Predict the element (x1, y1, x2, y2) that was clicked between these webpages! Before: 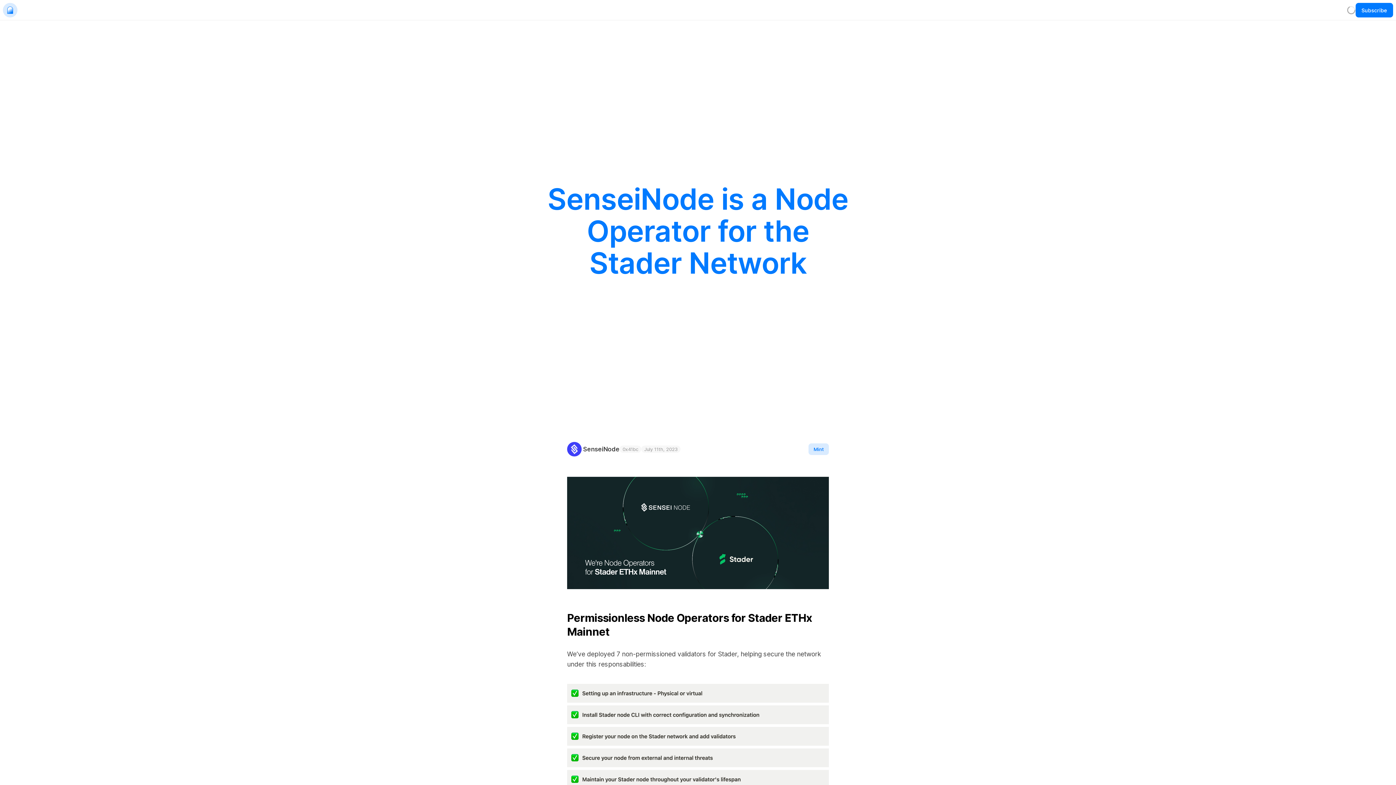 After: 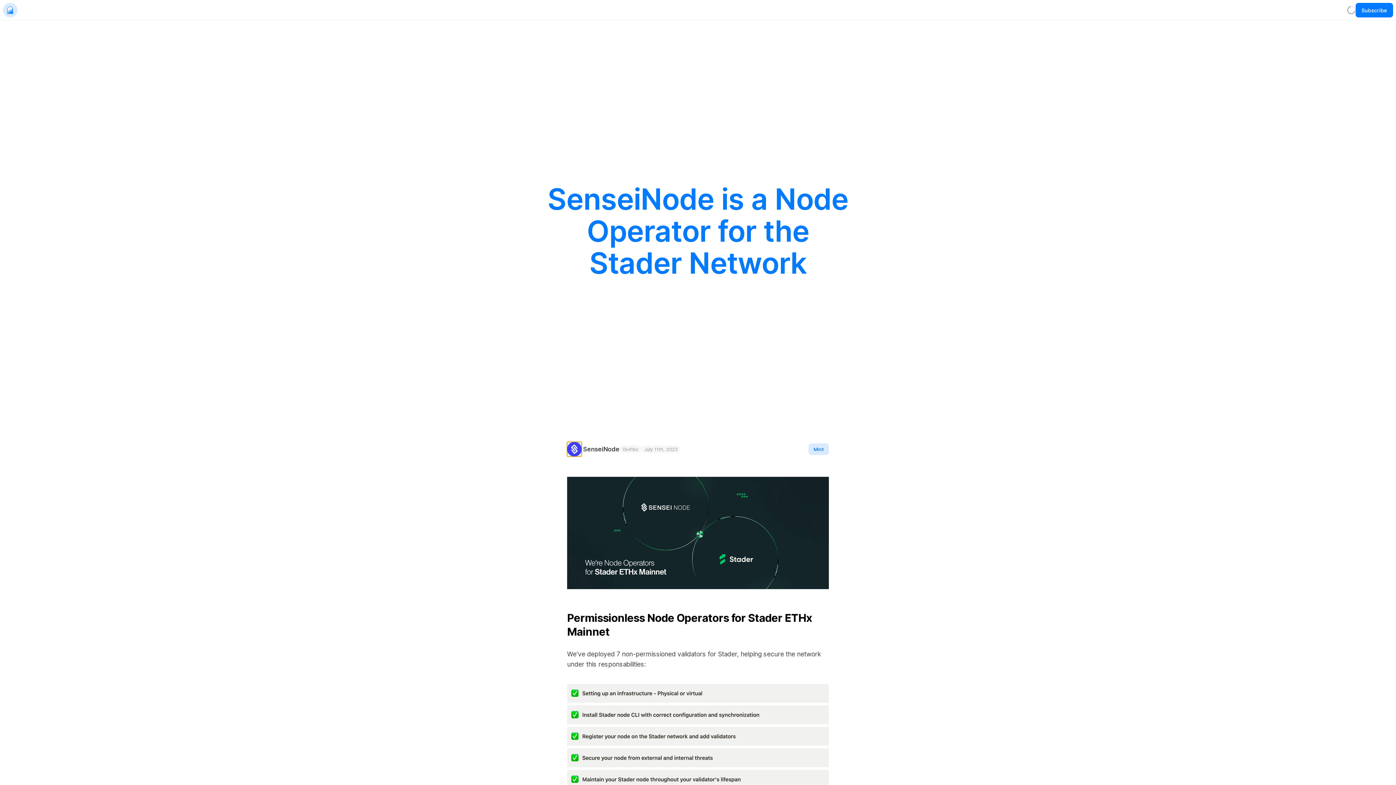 Action: bbox: (567, 442, 581, 456)